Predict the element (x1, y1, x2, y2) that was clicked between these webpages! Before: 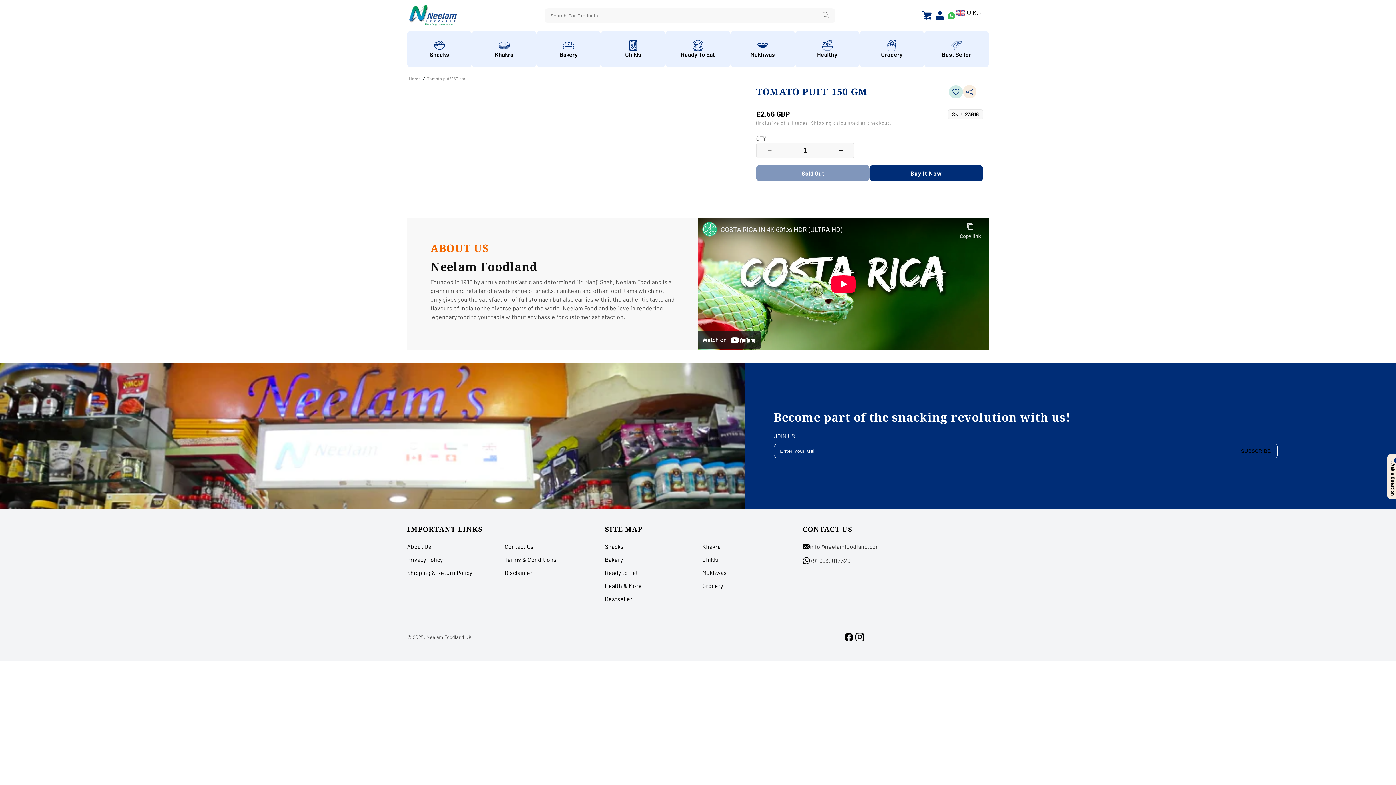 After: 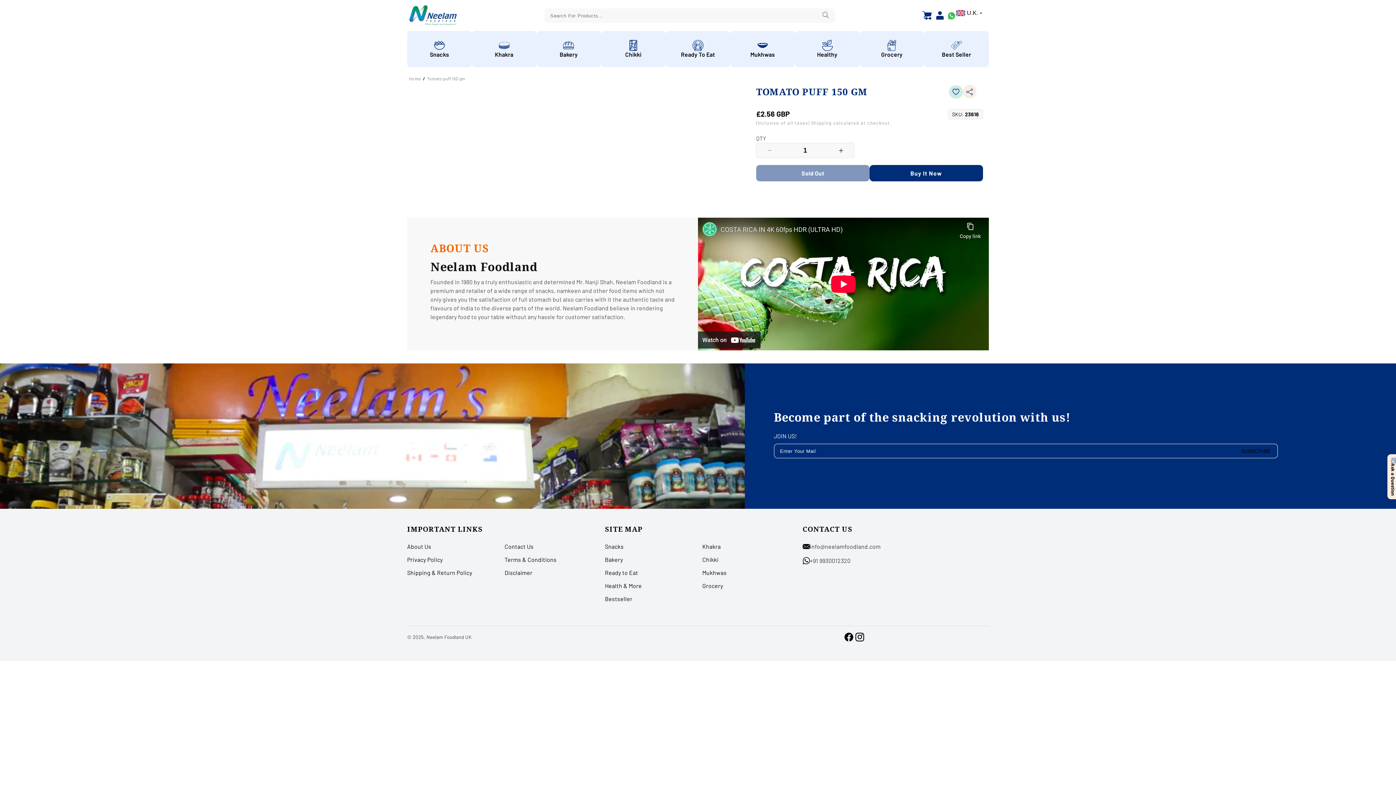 Action: bbox: (947, 14, 956, 21)